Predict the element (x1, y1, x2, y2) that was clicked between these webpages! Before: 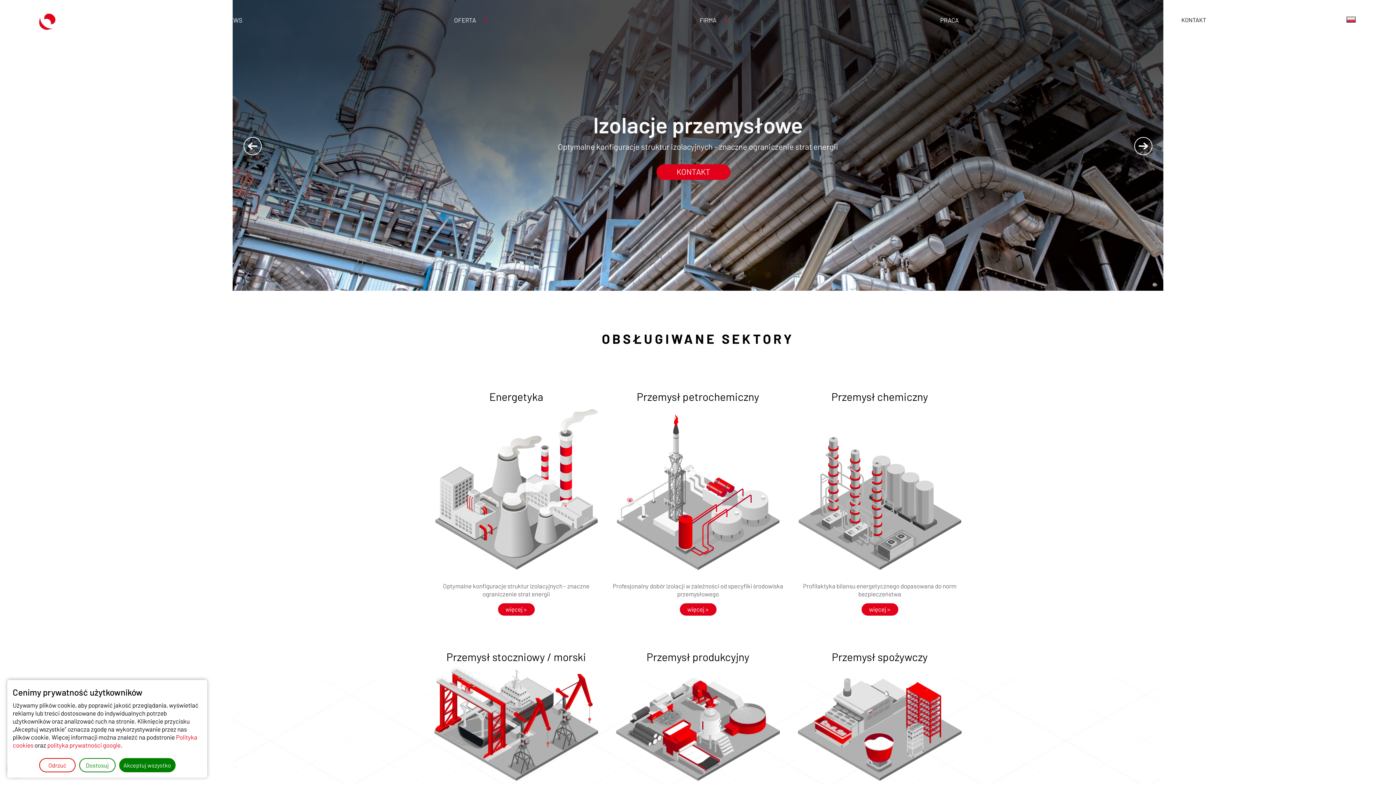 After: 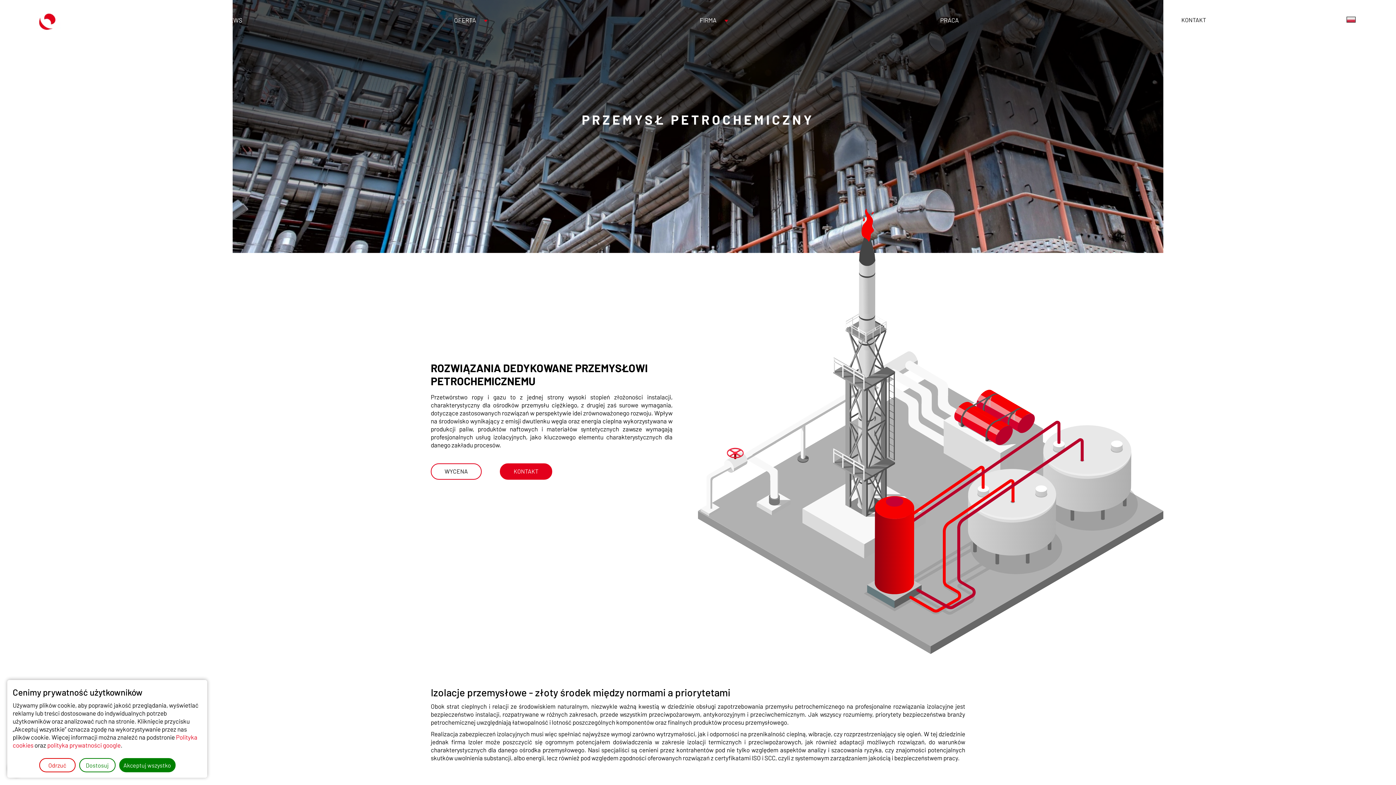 Action: label: więcej > bbox: (679, 603, 716, 616)